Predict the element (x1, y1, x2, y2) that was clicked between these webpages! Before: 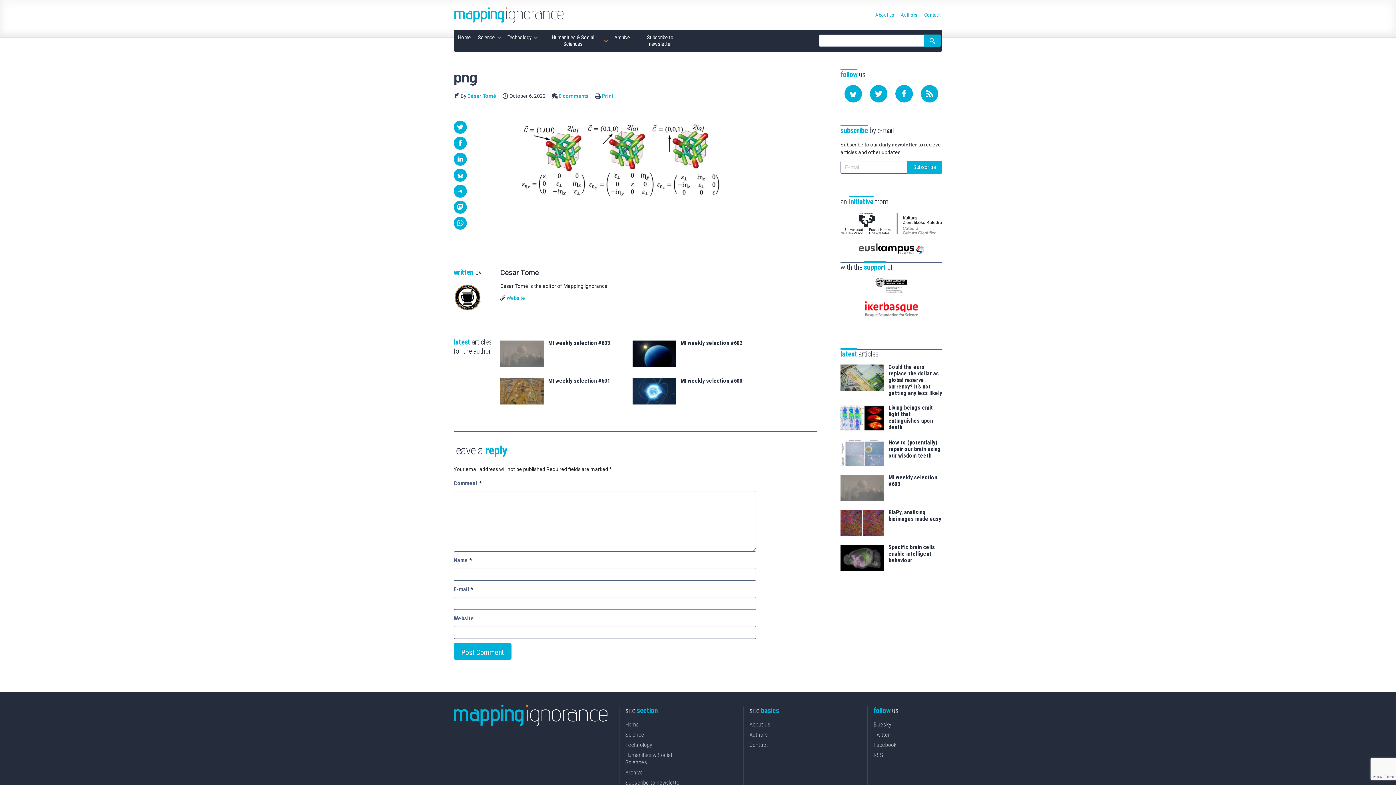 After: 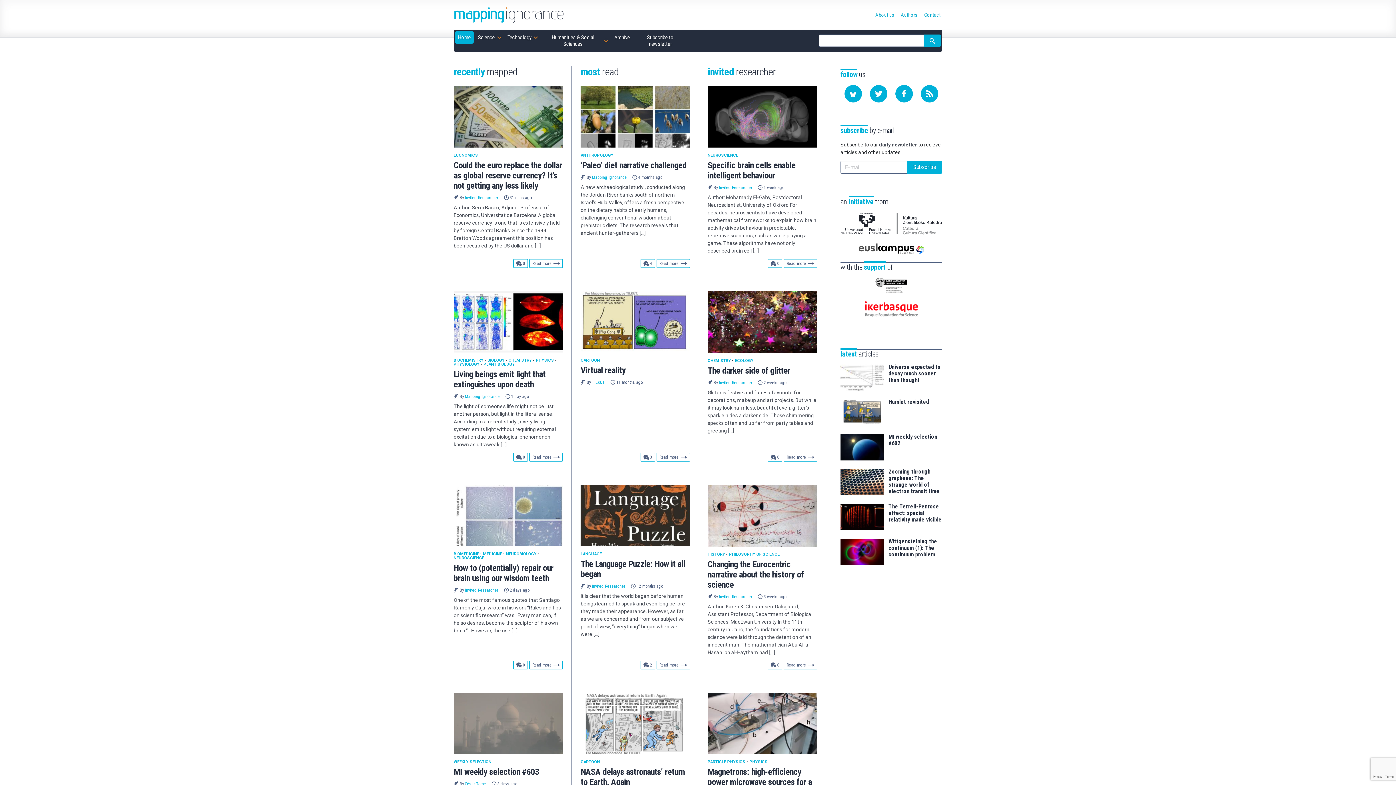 Action: bbox: (454, 5, 563, 24)